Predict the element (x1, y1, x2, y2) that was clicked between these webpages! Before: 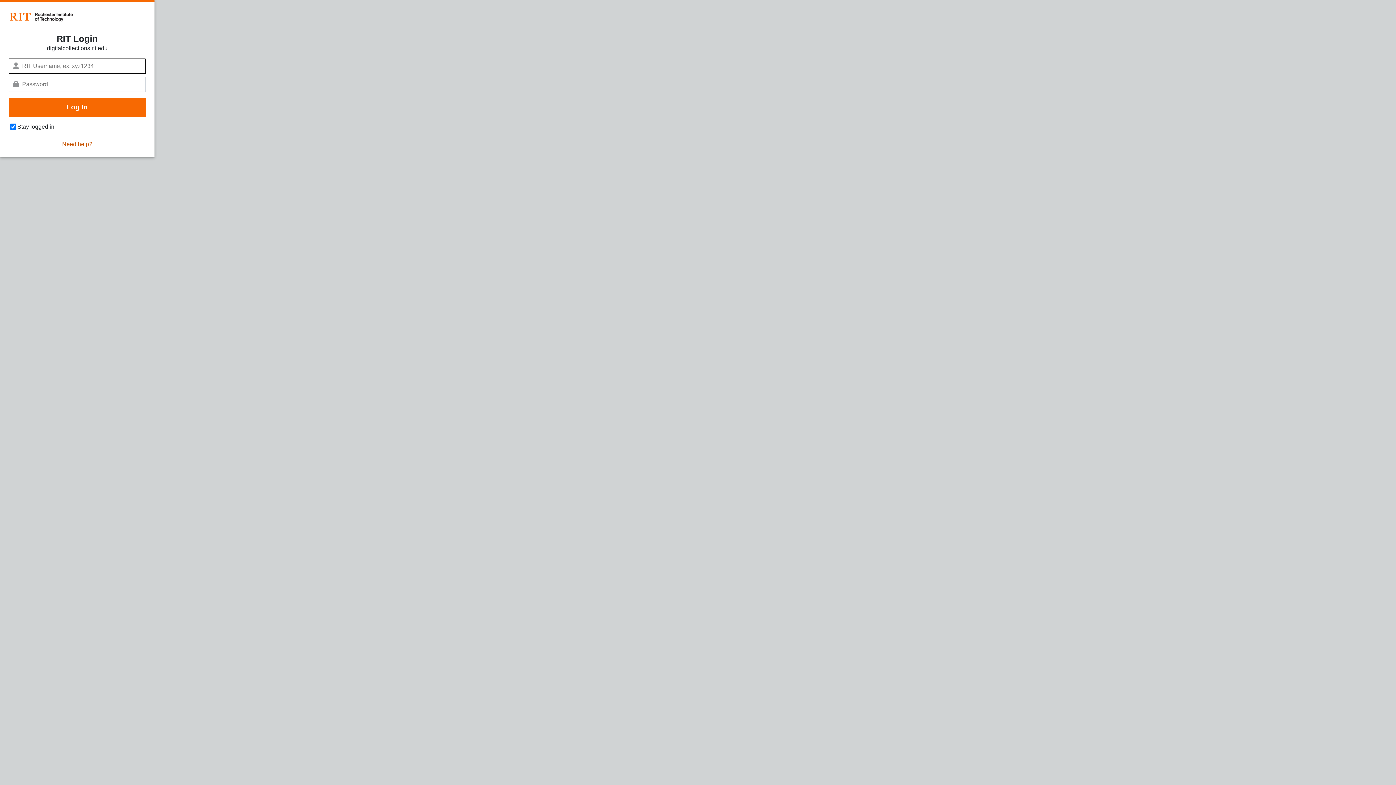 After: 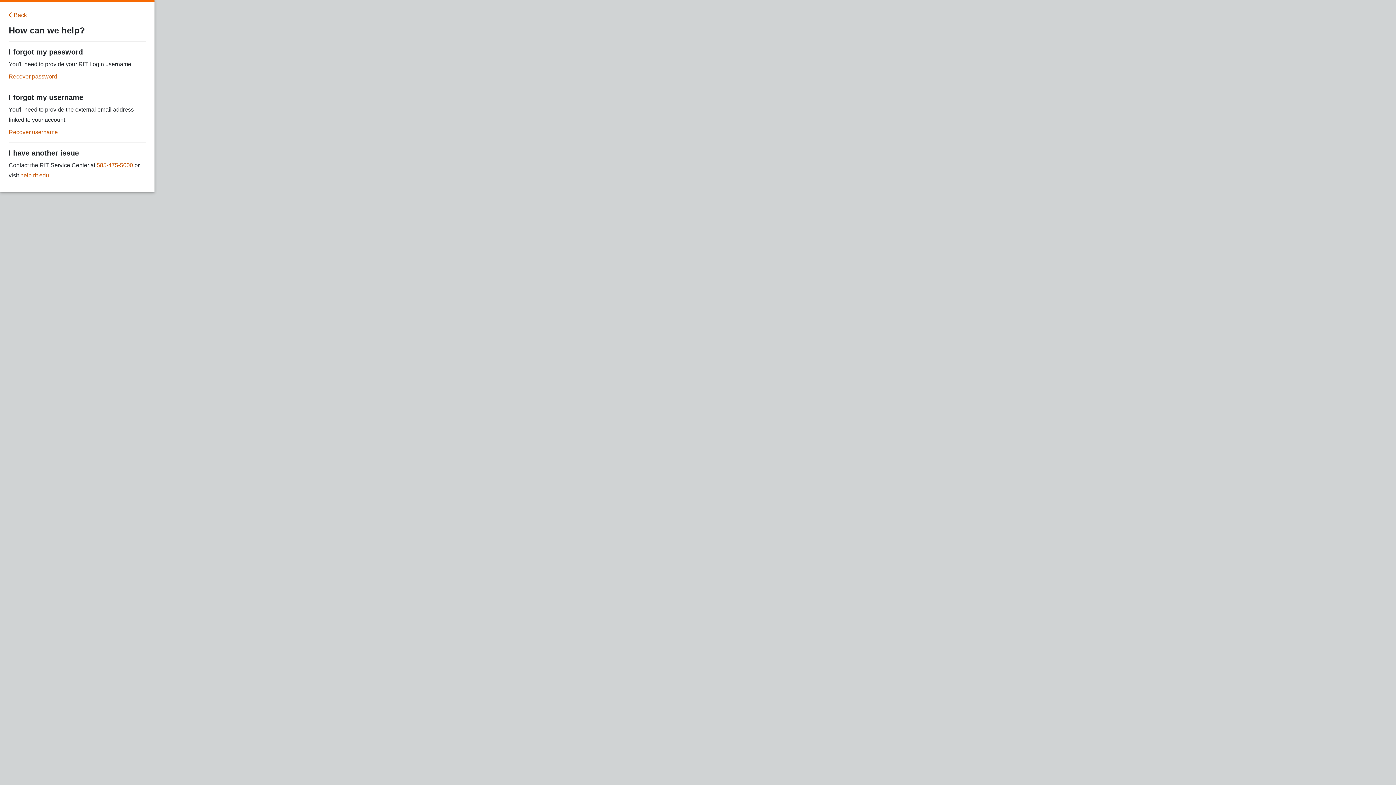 Action: bbox: (62, 140, 92, 148) label: Need help?